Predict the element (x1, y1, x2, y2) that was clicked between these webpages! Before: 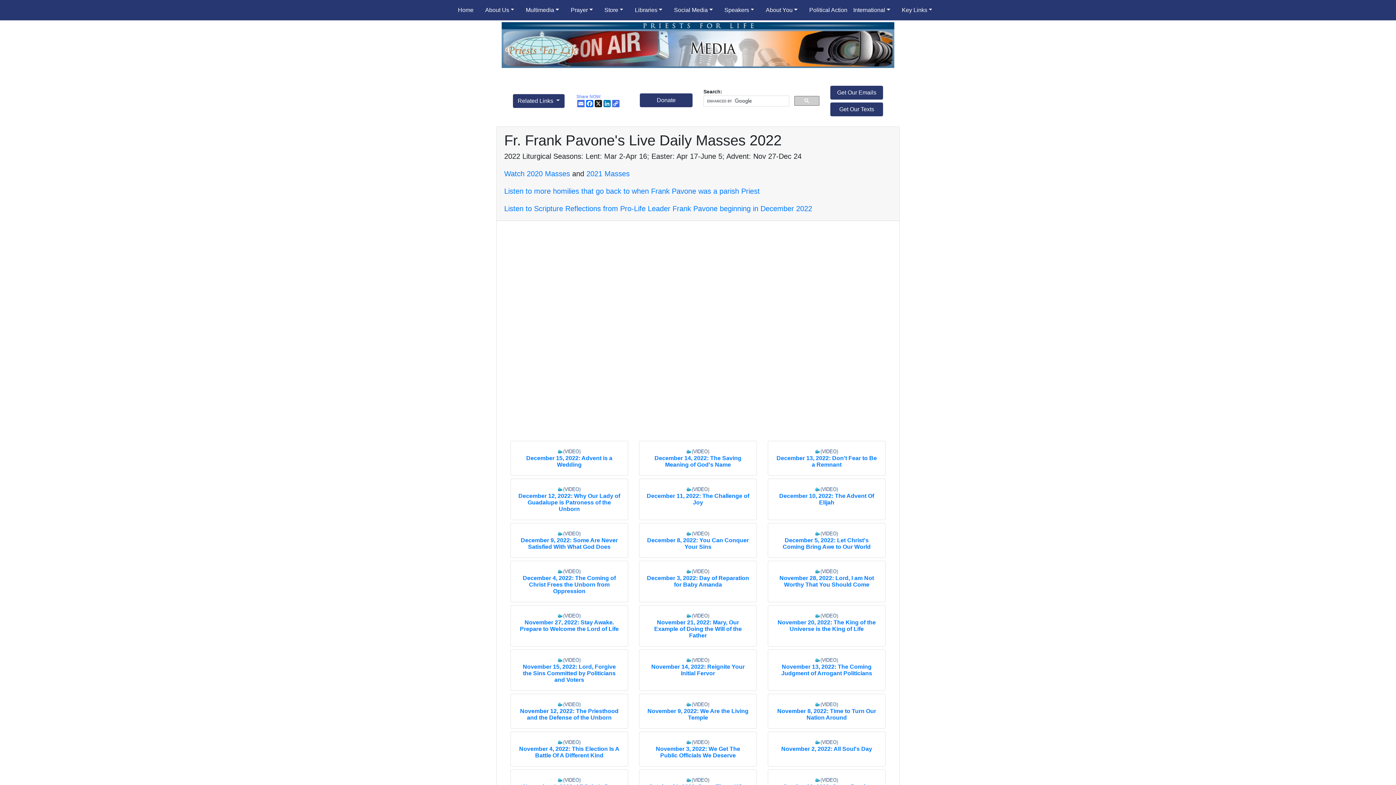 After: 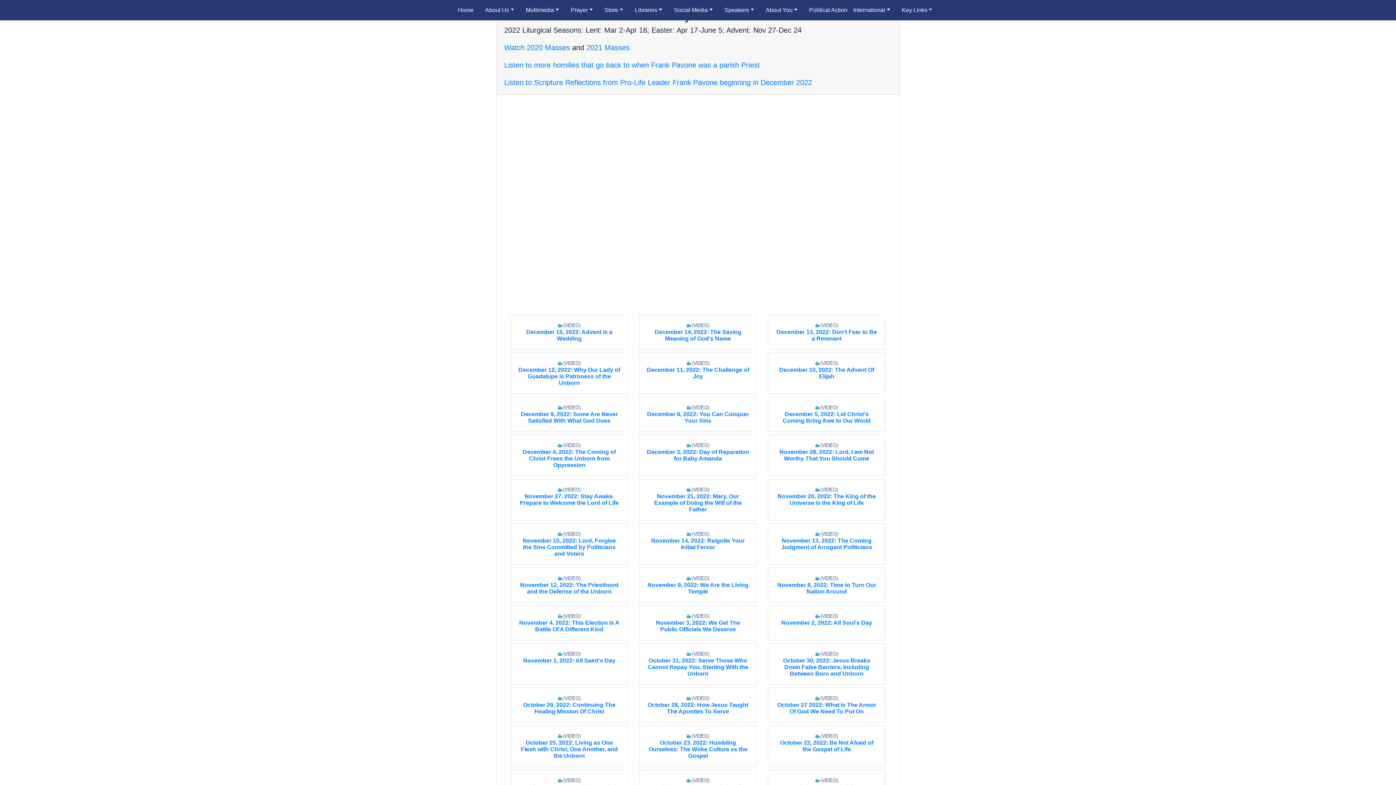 Action: bbox: (779, 575, 874, 587) label: November 28, 2022: Lord, I am Not Worthy That You Should Come